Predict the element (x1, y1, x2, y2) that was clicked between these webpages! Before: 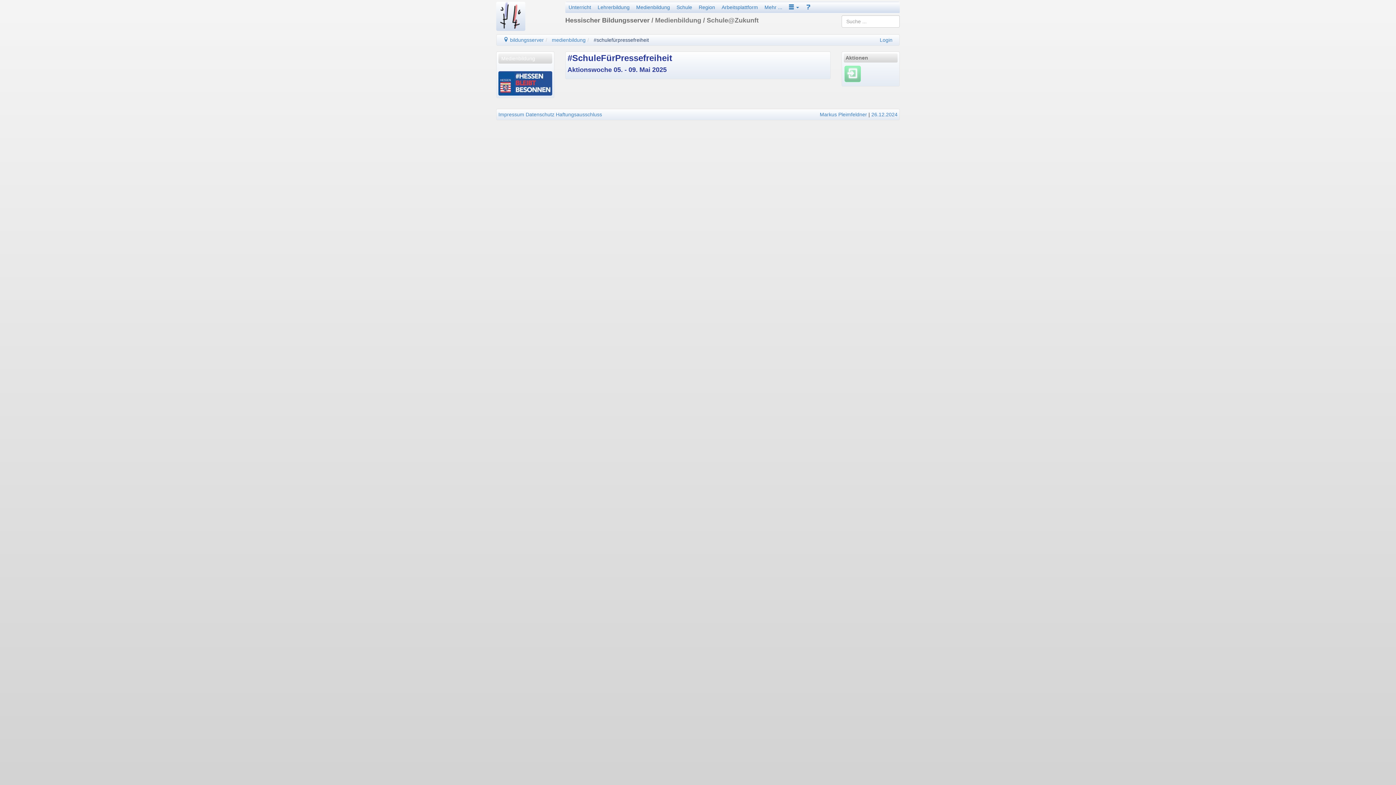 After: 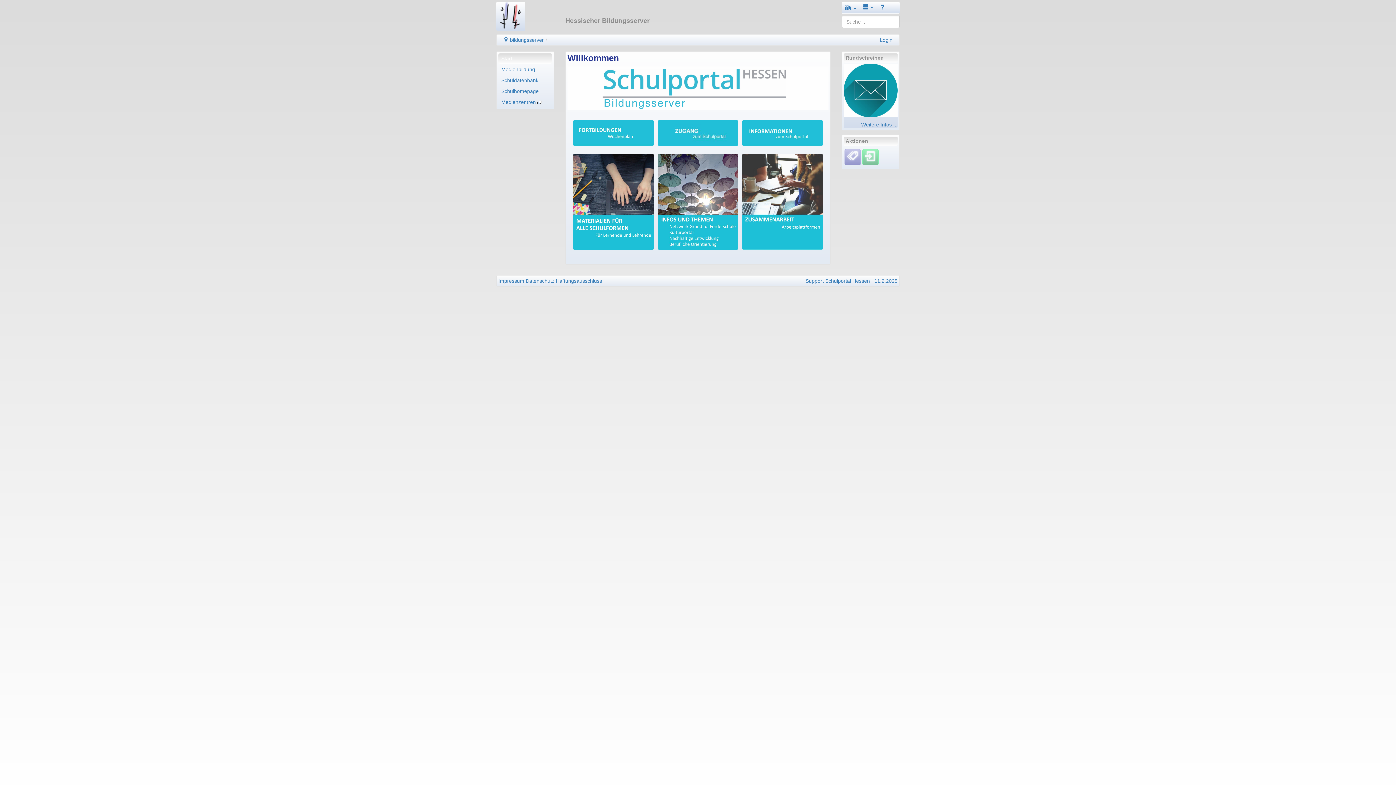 Action: bbox: (503, 37, 544, 42) label:  bildungsserver